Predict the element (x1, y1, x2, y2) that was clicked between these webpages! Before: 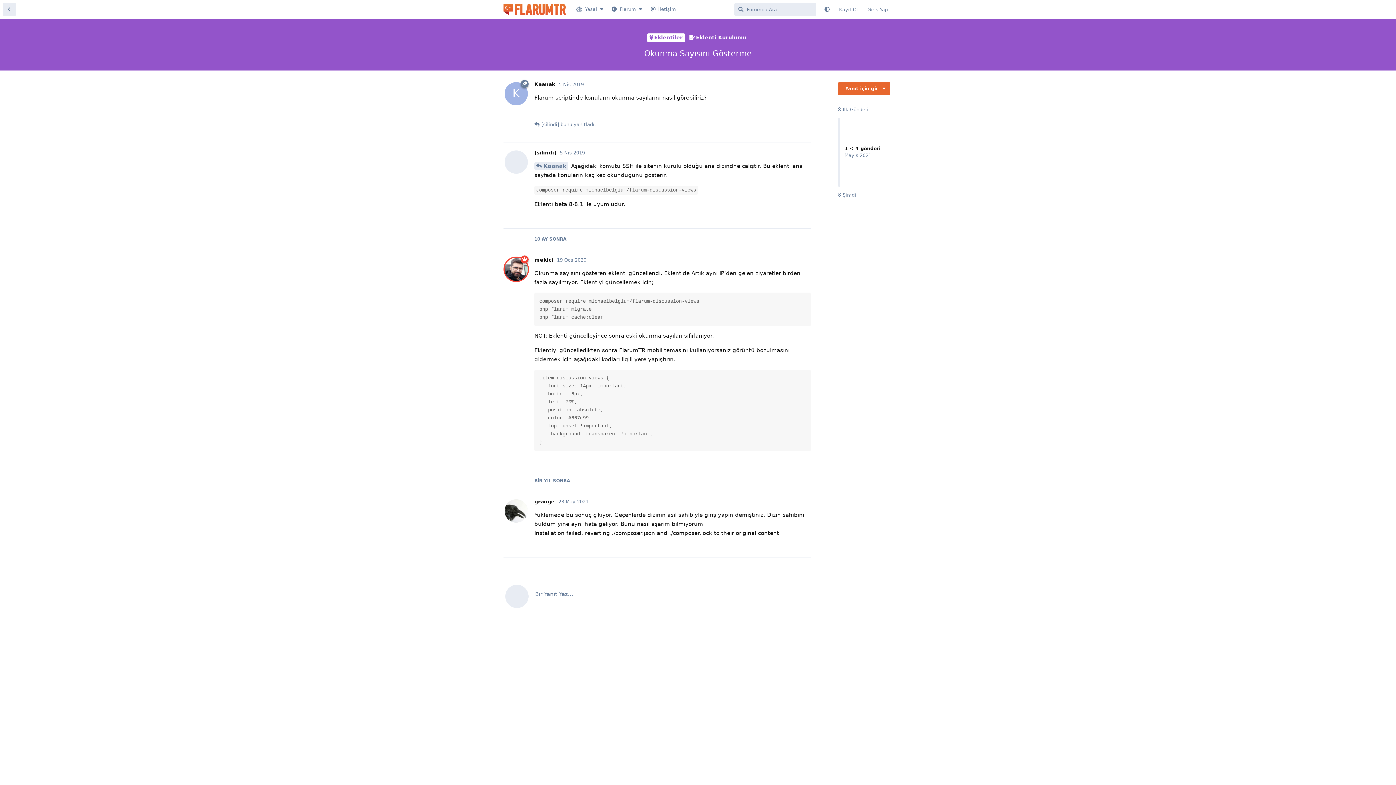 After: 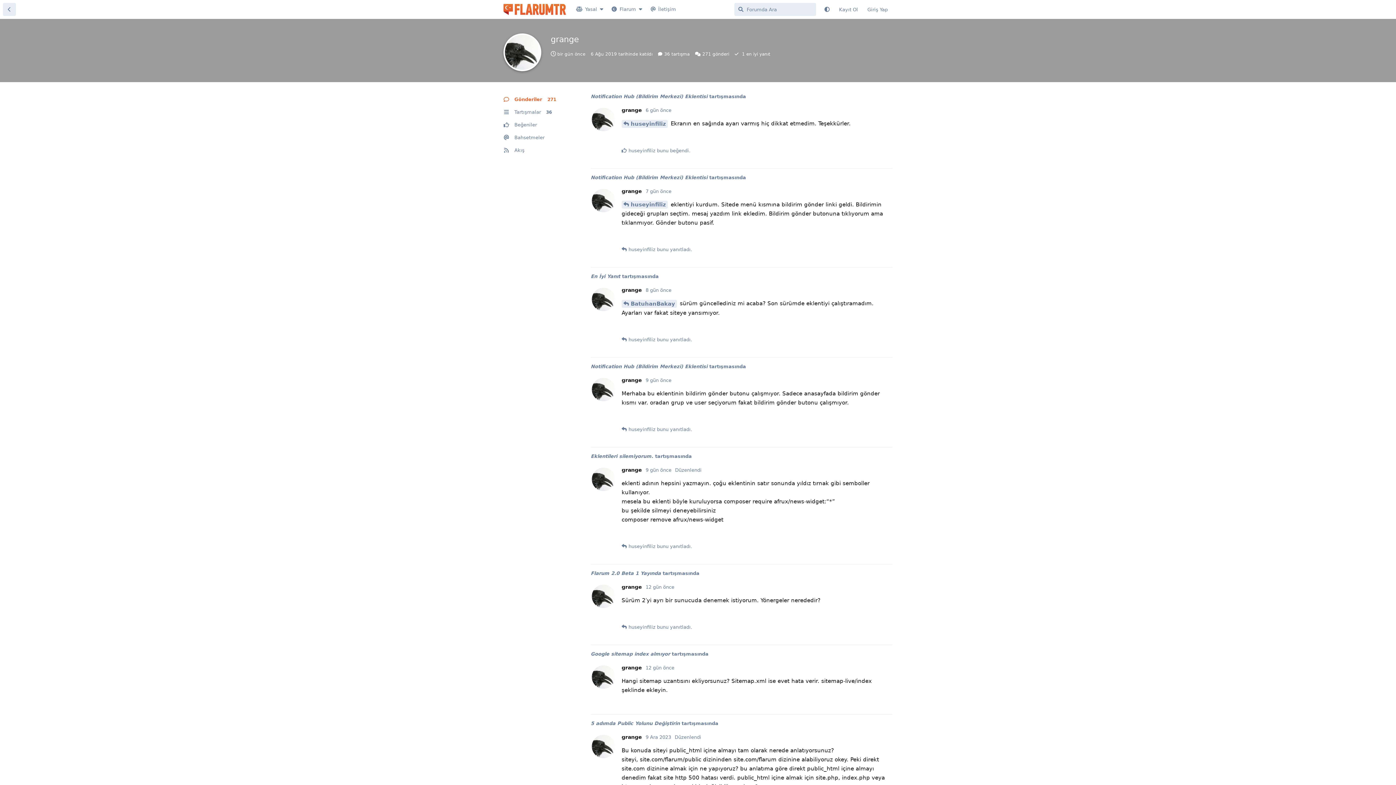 Action: label: grange bbox: (534, 499, 554, 504)